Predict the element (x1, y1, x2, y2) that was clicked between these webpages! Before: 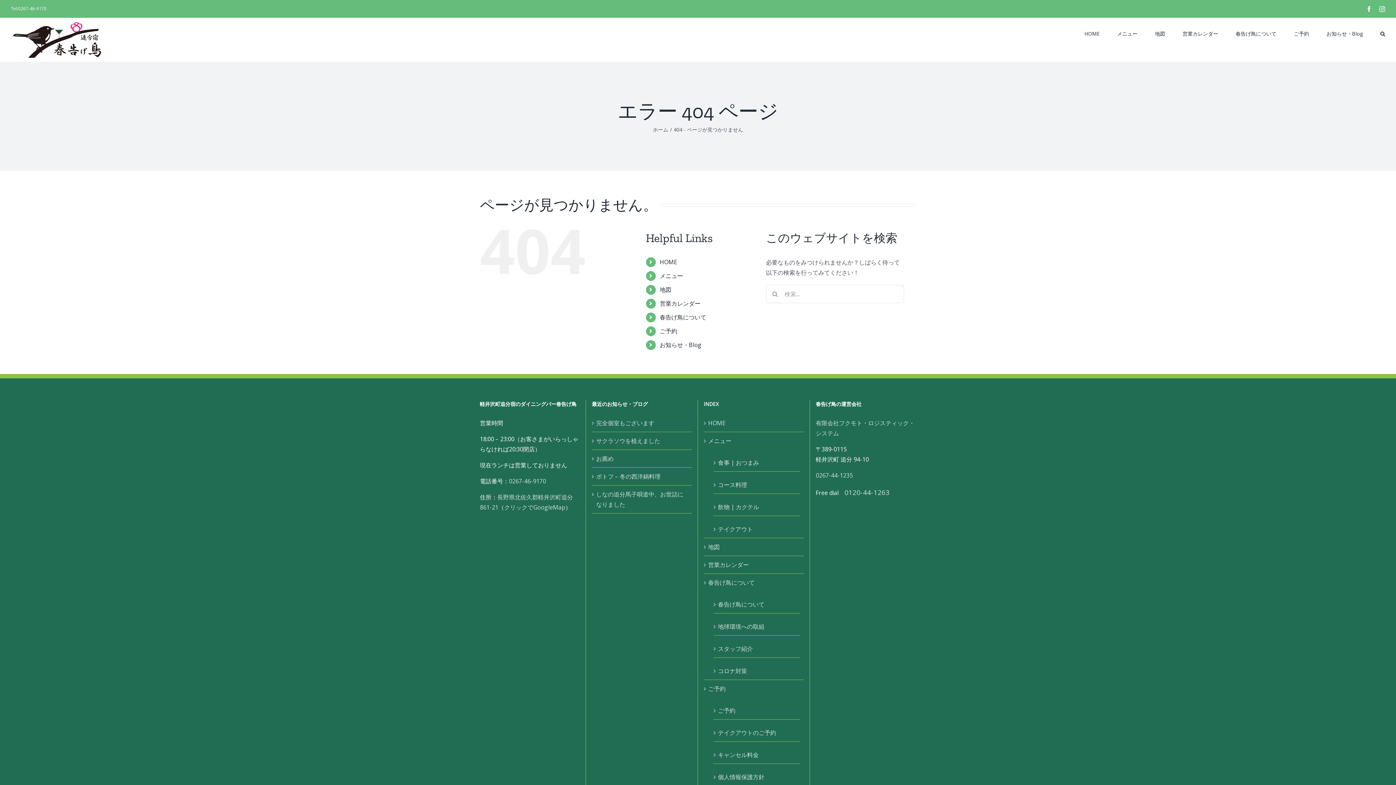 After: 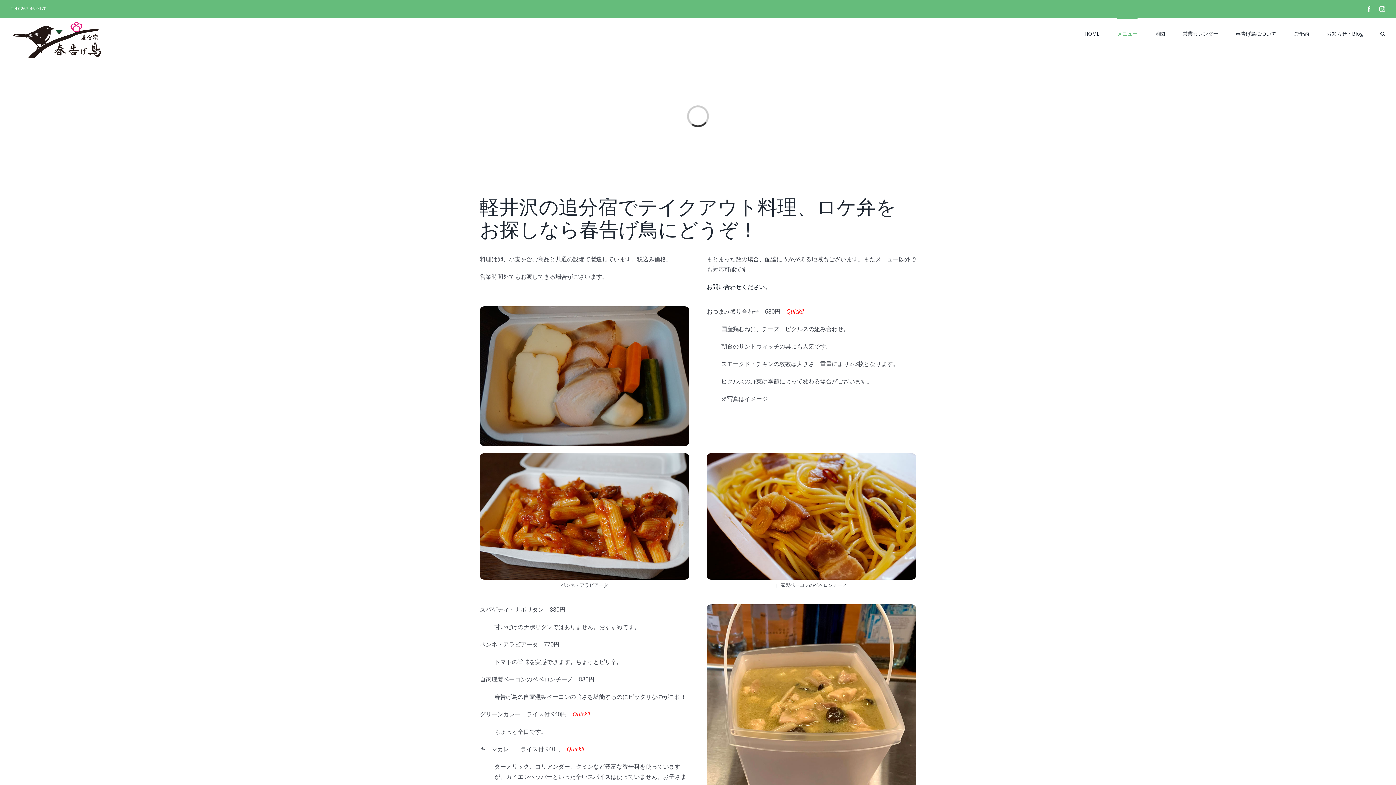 Action: bbox: (718, 519, 796, 534) label: テイクアウト